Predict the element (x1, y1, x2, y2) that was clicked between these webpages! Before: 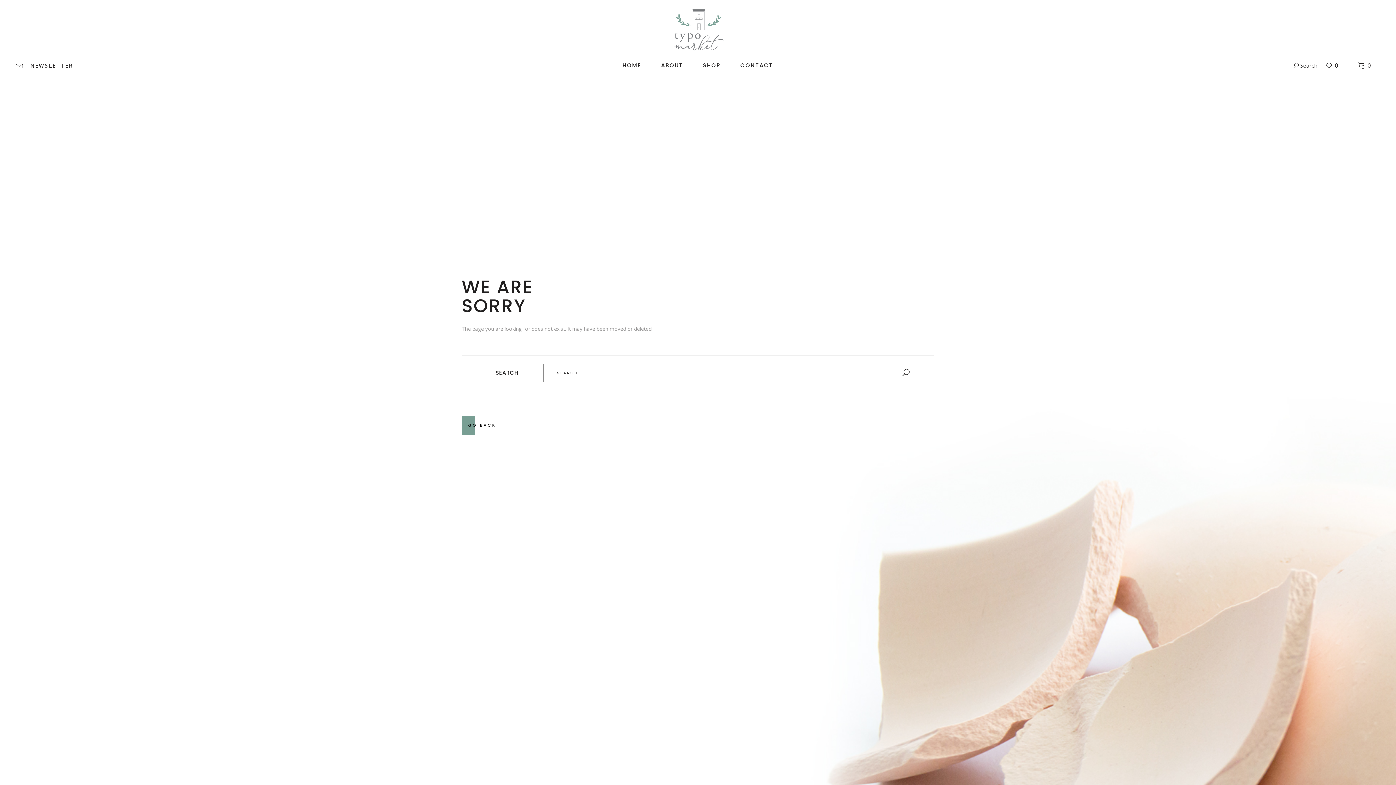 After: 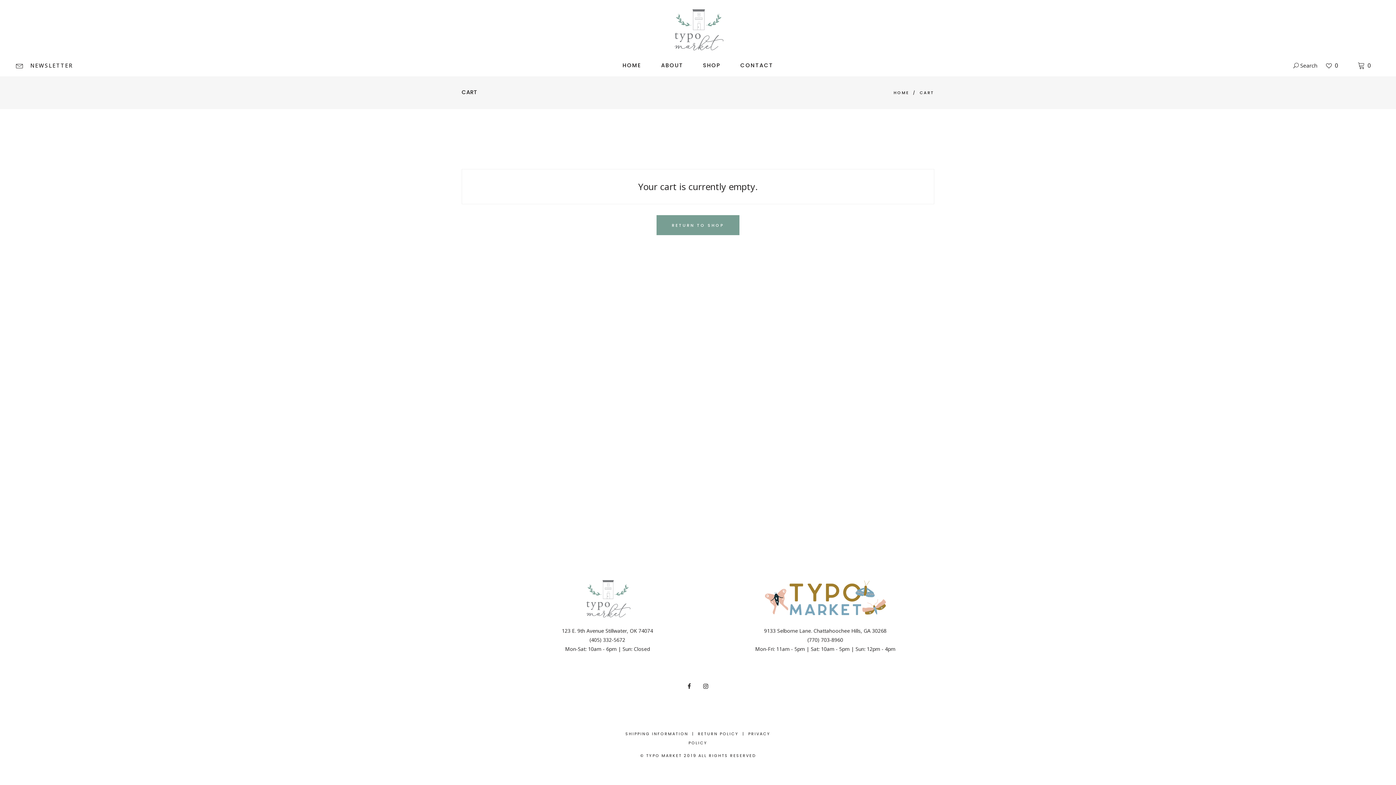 Action: bbox: (1357, 54, 1371, 76) label:  0